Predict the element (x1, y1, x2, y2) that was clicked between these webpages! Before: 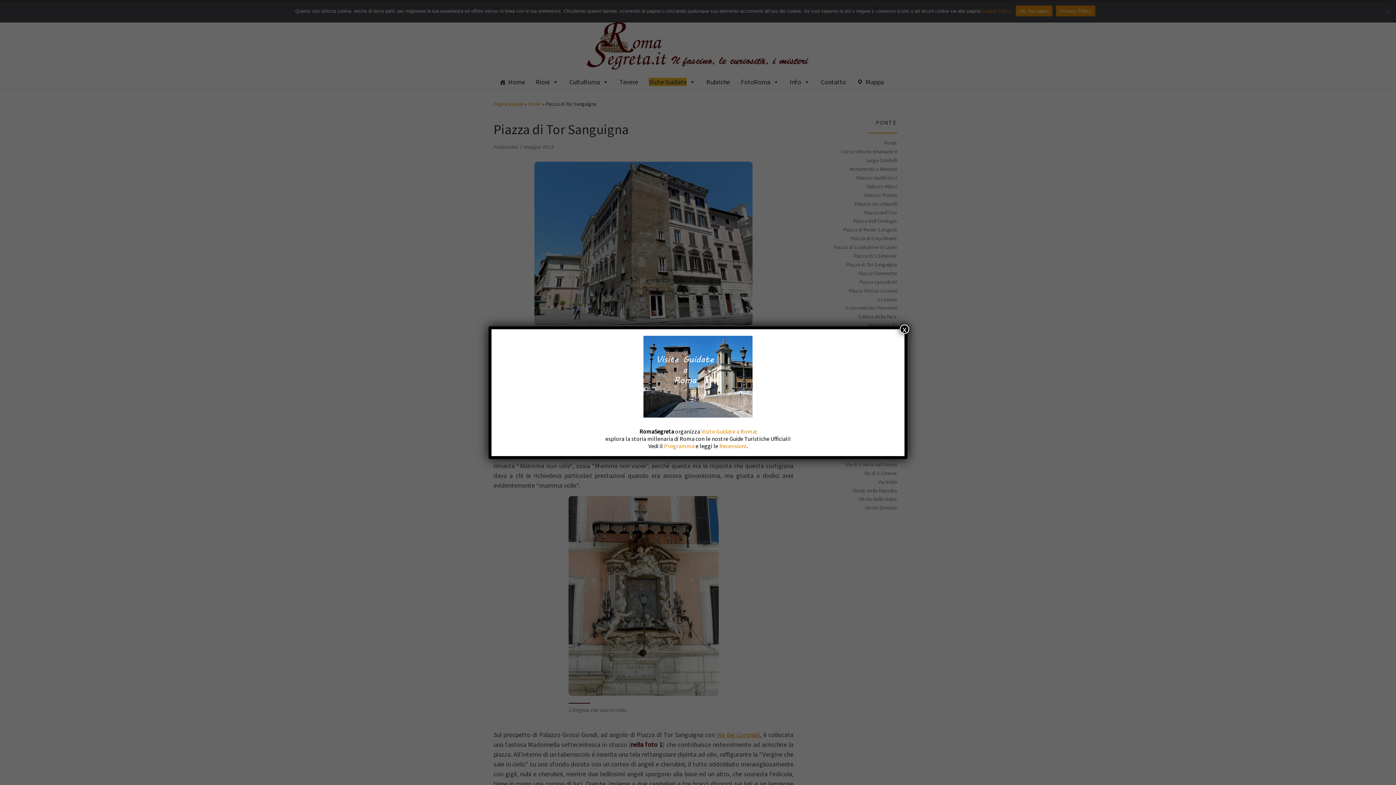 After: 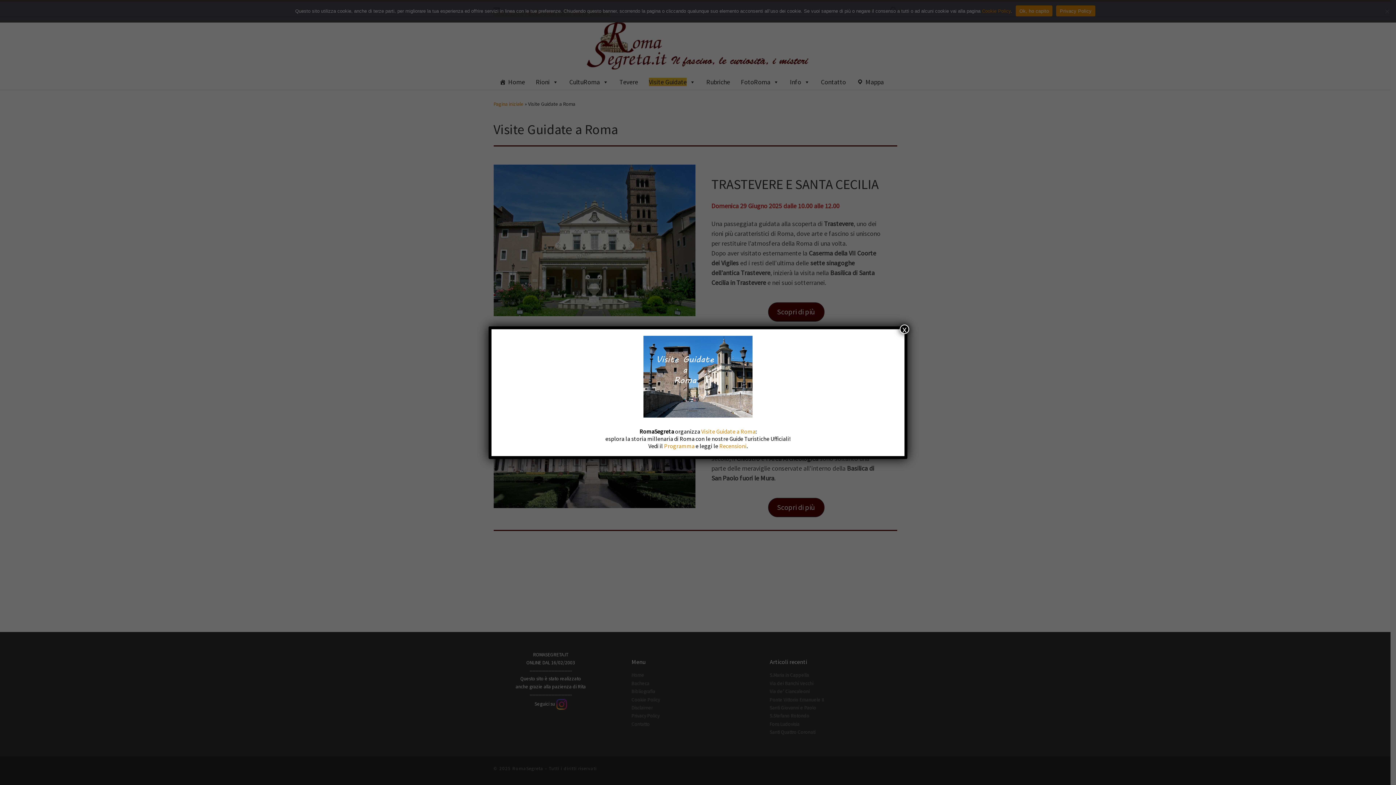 Action: bbox: (498, 335, 898, 417)